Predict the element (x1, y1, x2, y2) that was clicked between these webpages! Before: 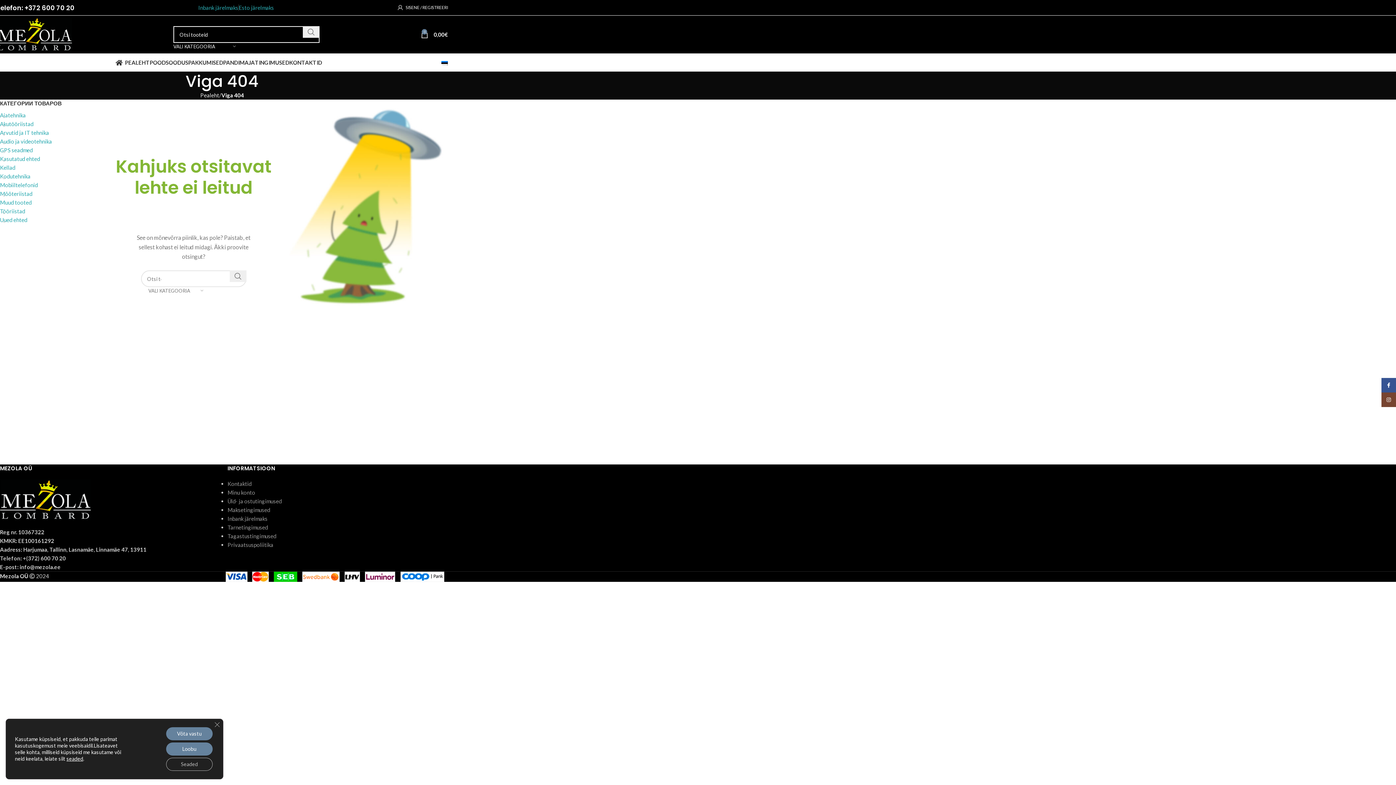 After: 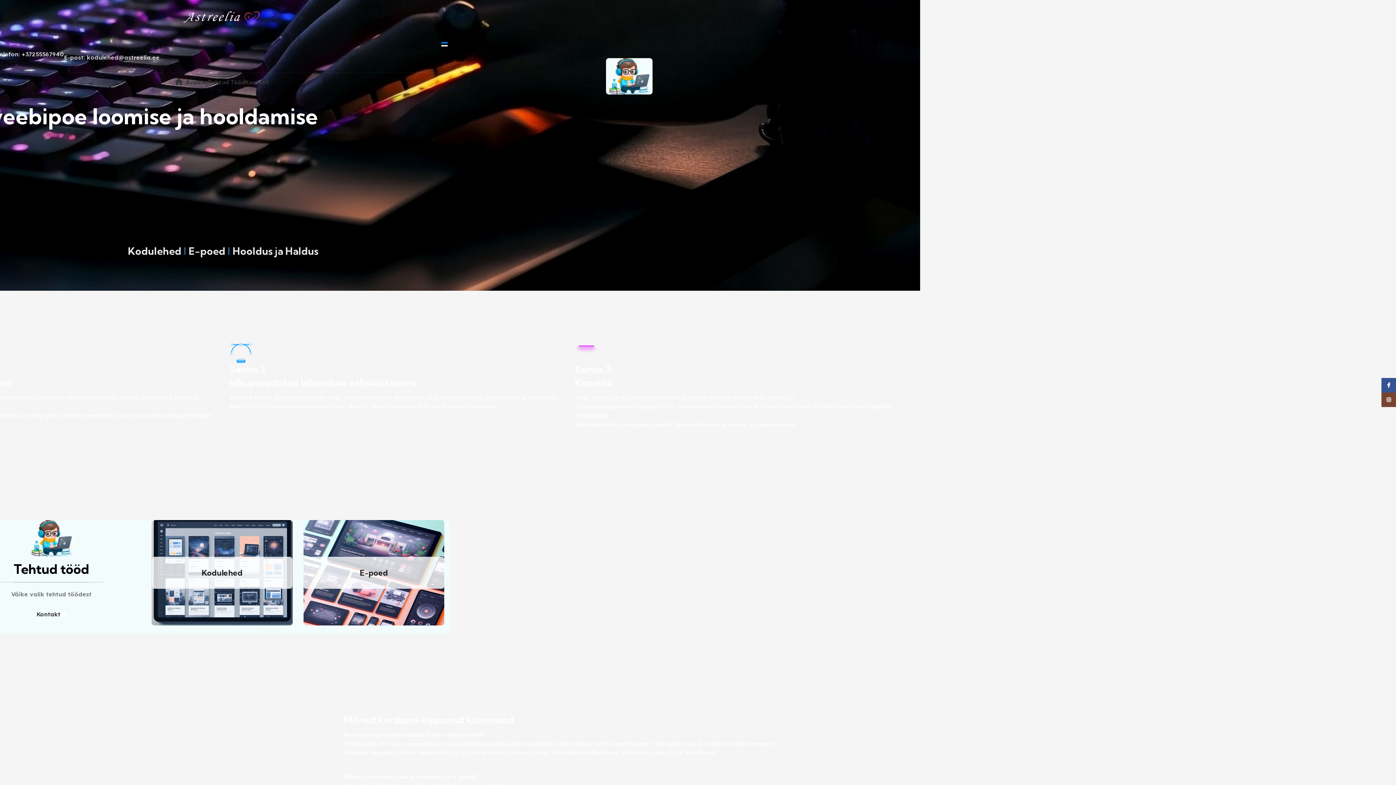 Action: bbox: (0, 573, 28, 579) label: Mezola OÜ